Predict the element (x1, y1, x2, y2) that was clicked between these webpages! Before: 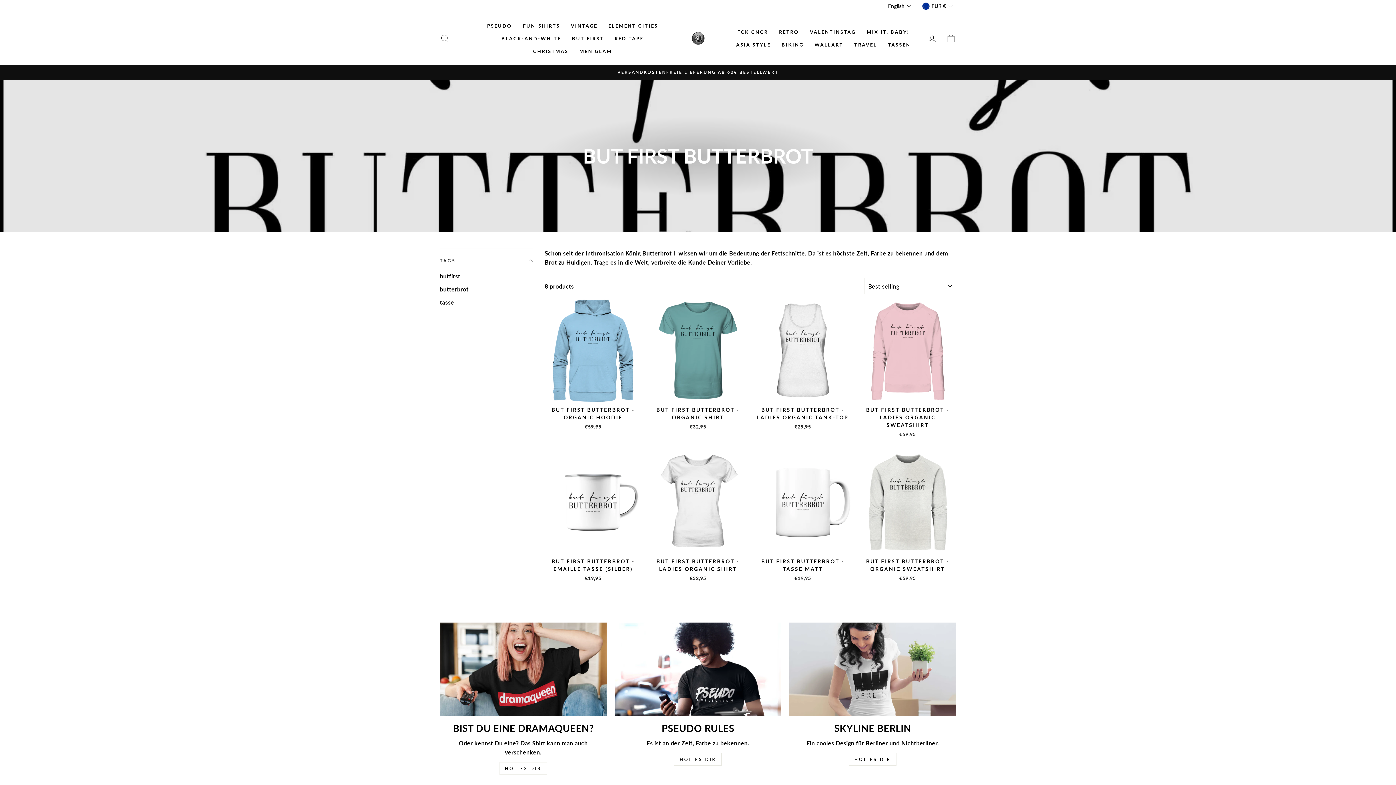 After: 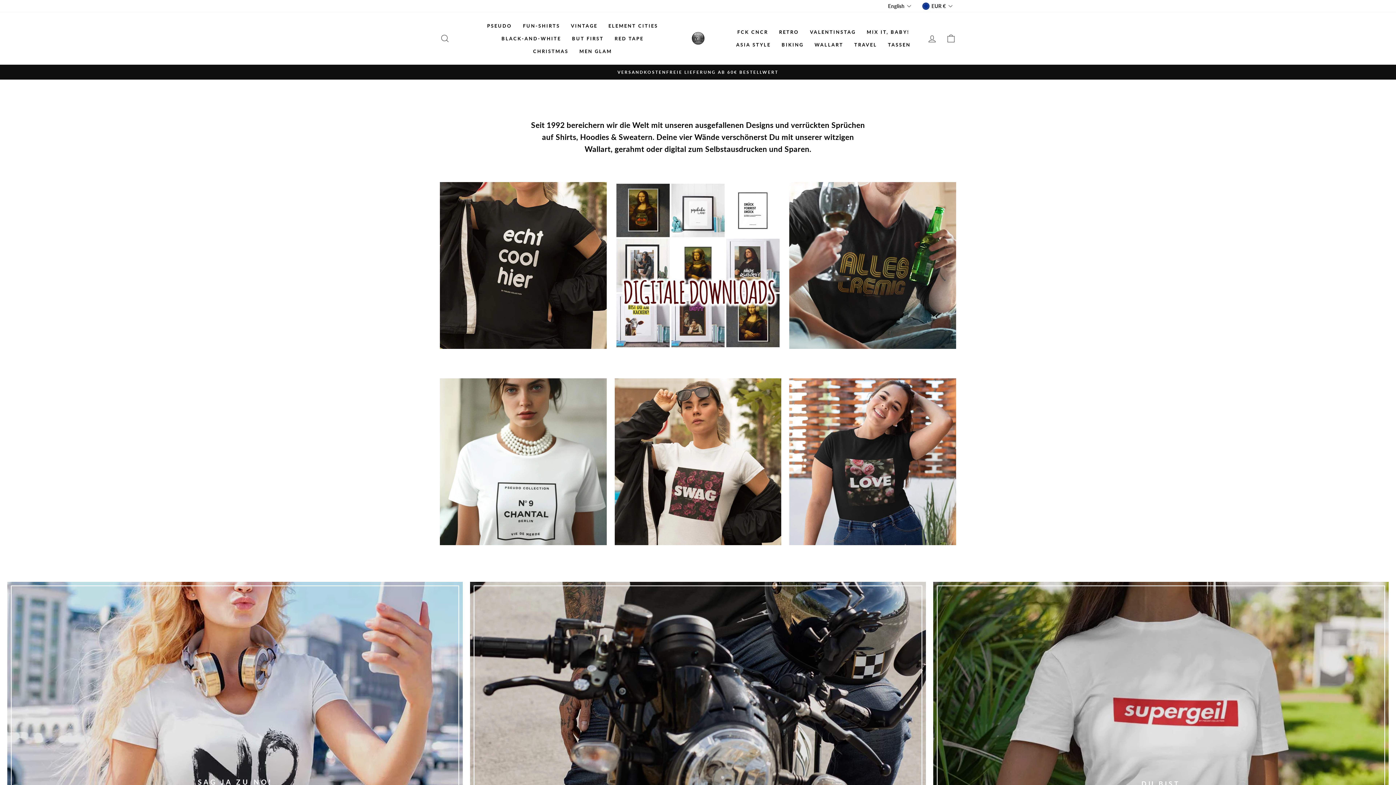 Action: bbox: (804, 25, 861, 38) label: VALENTINSTAG